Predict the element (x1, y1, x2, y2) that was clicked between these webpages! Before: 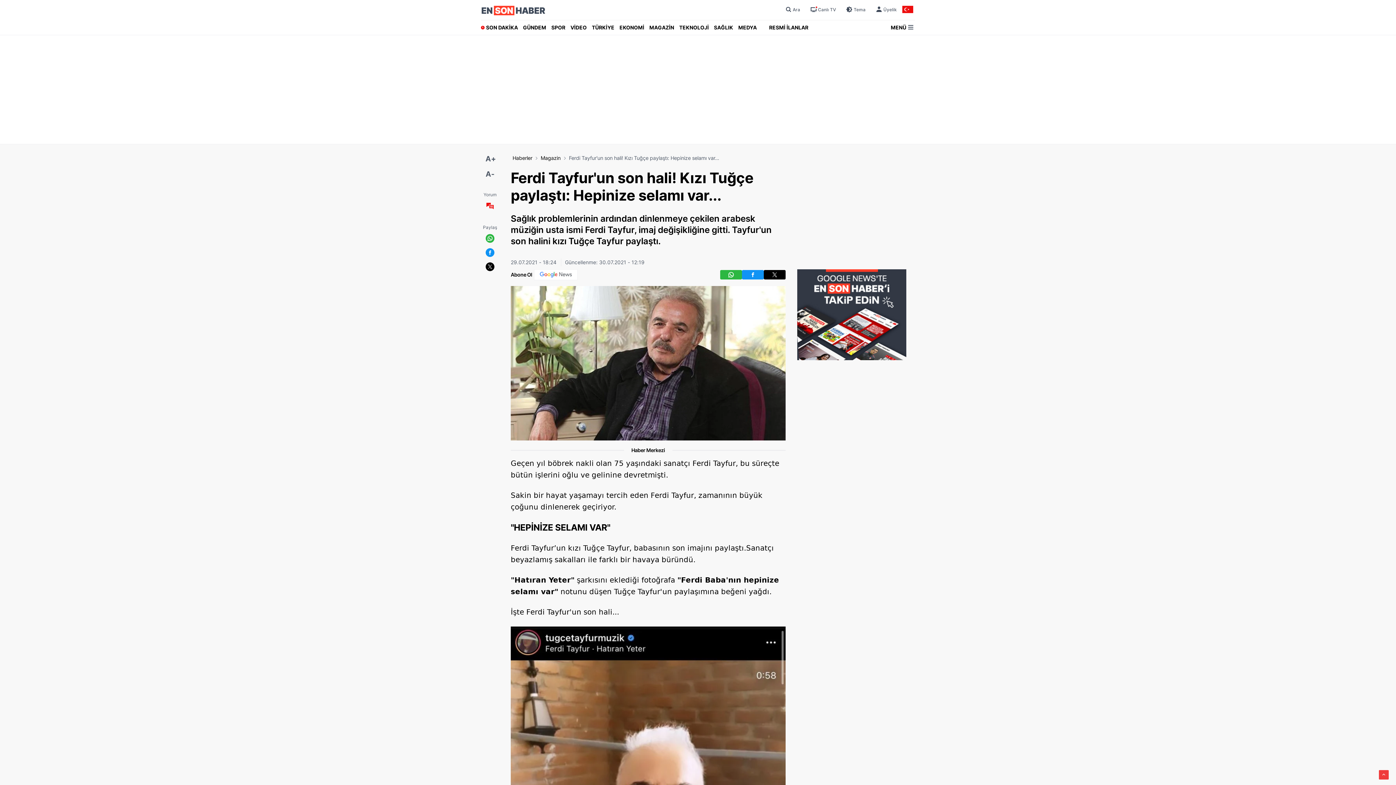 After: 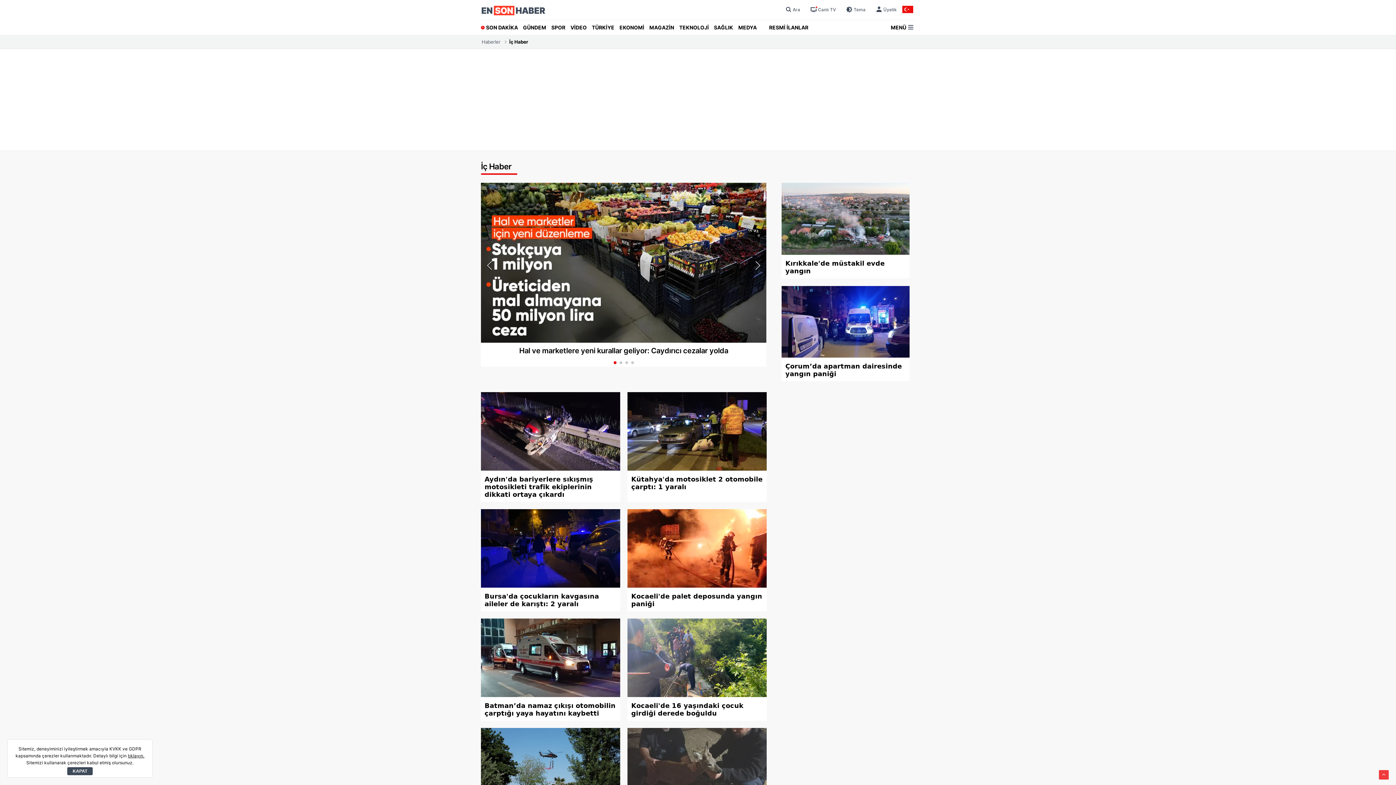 Action: label: TÜRKİYE bbox: (589, 20, 617, 34)